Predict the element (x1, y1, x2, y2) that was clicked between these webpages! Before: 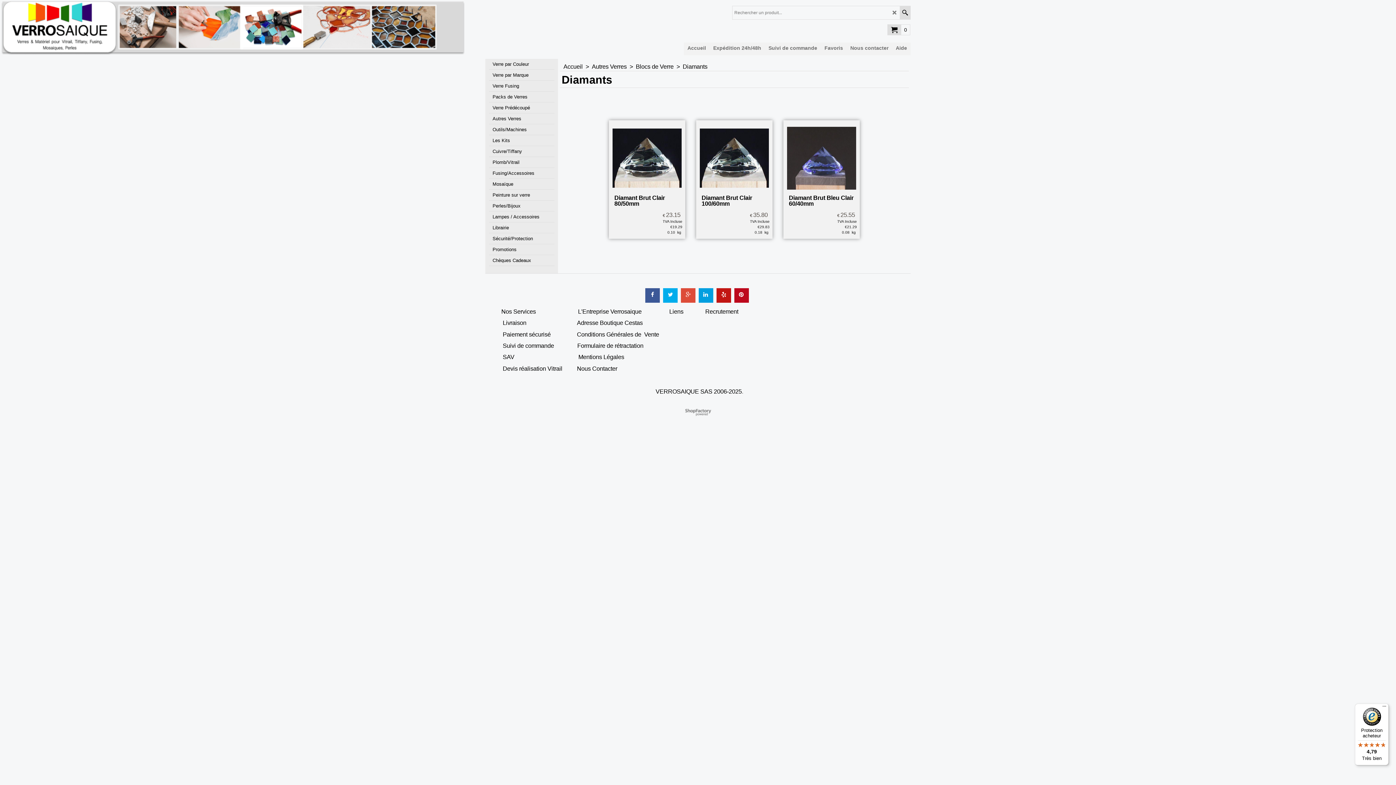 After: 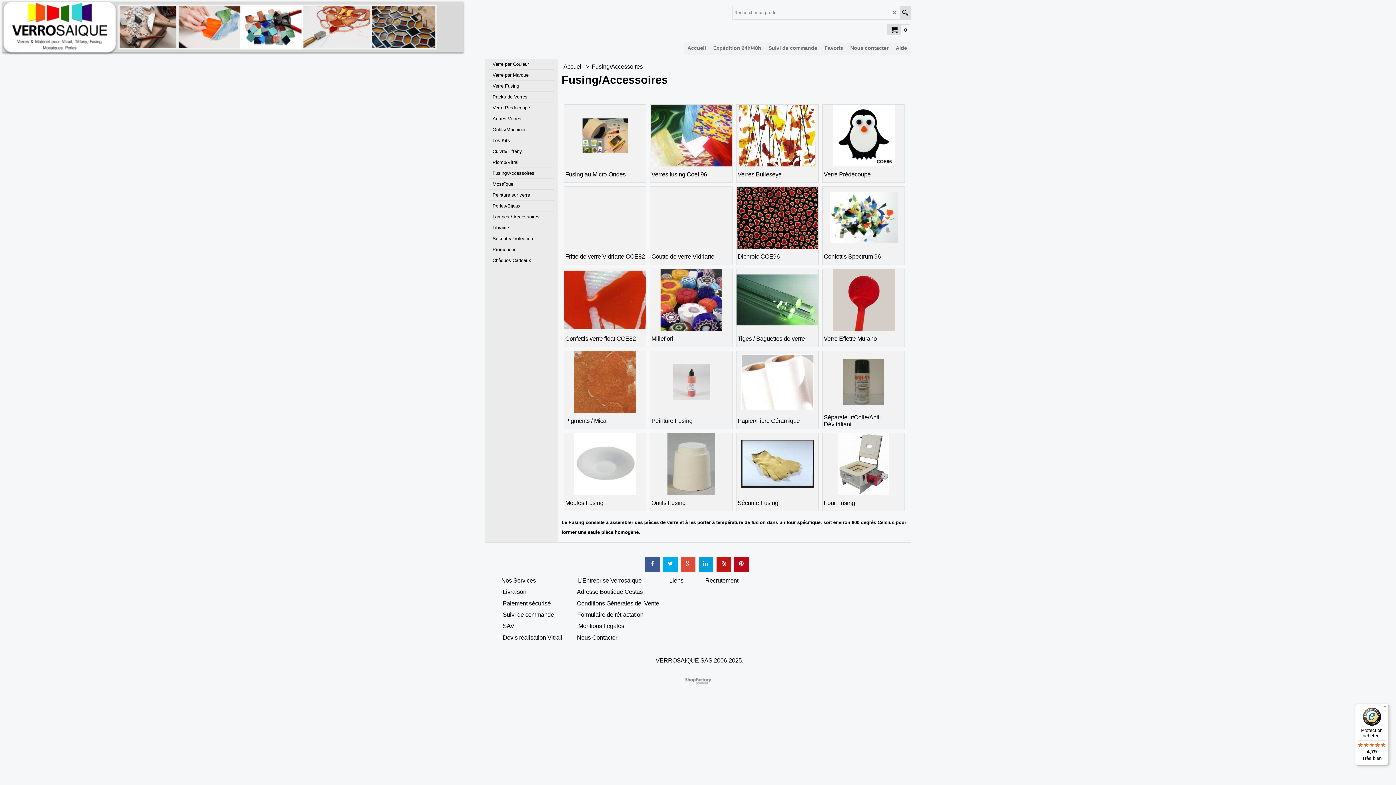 Action: label: Fusing/Accessoires bbox: (489, 168, 554, 178)